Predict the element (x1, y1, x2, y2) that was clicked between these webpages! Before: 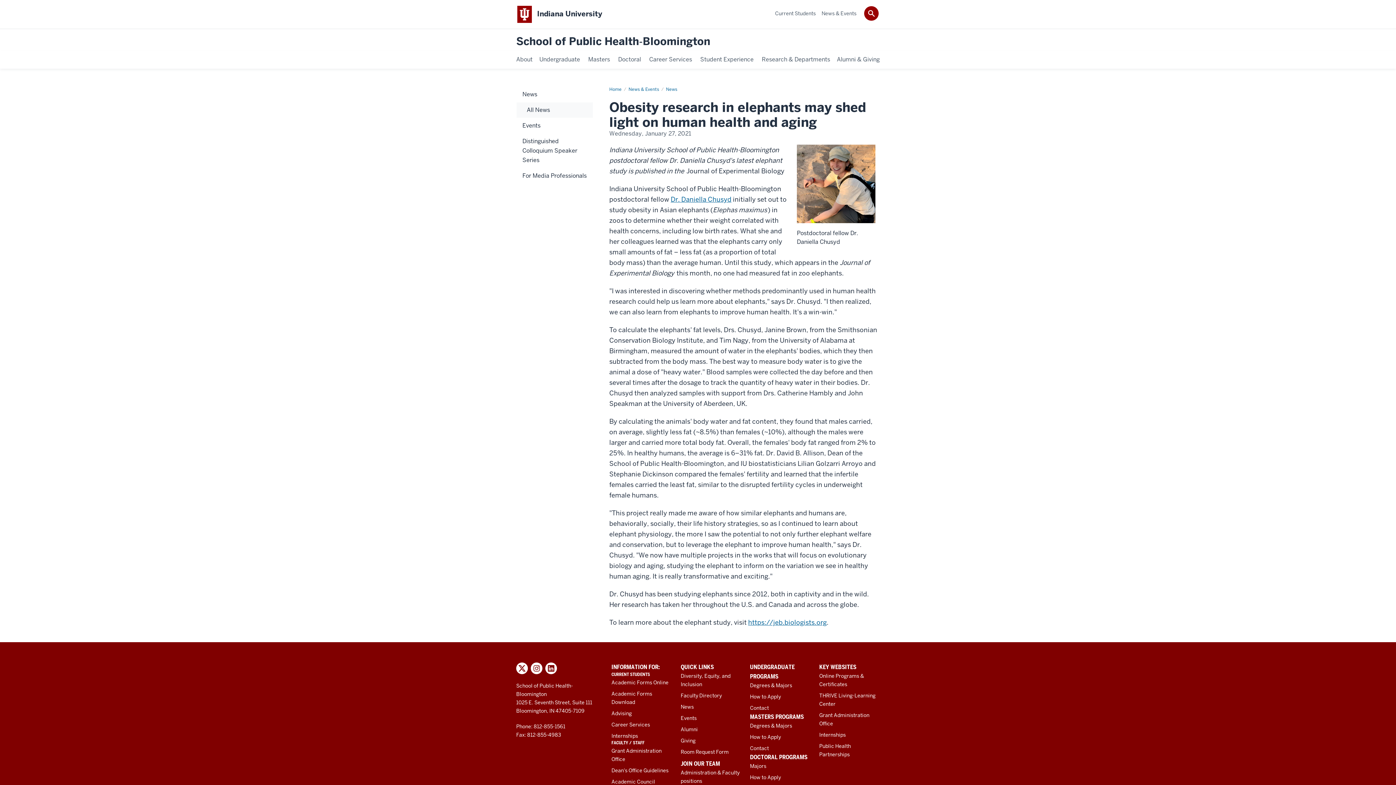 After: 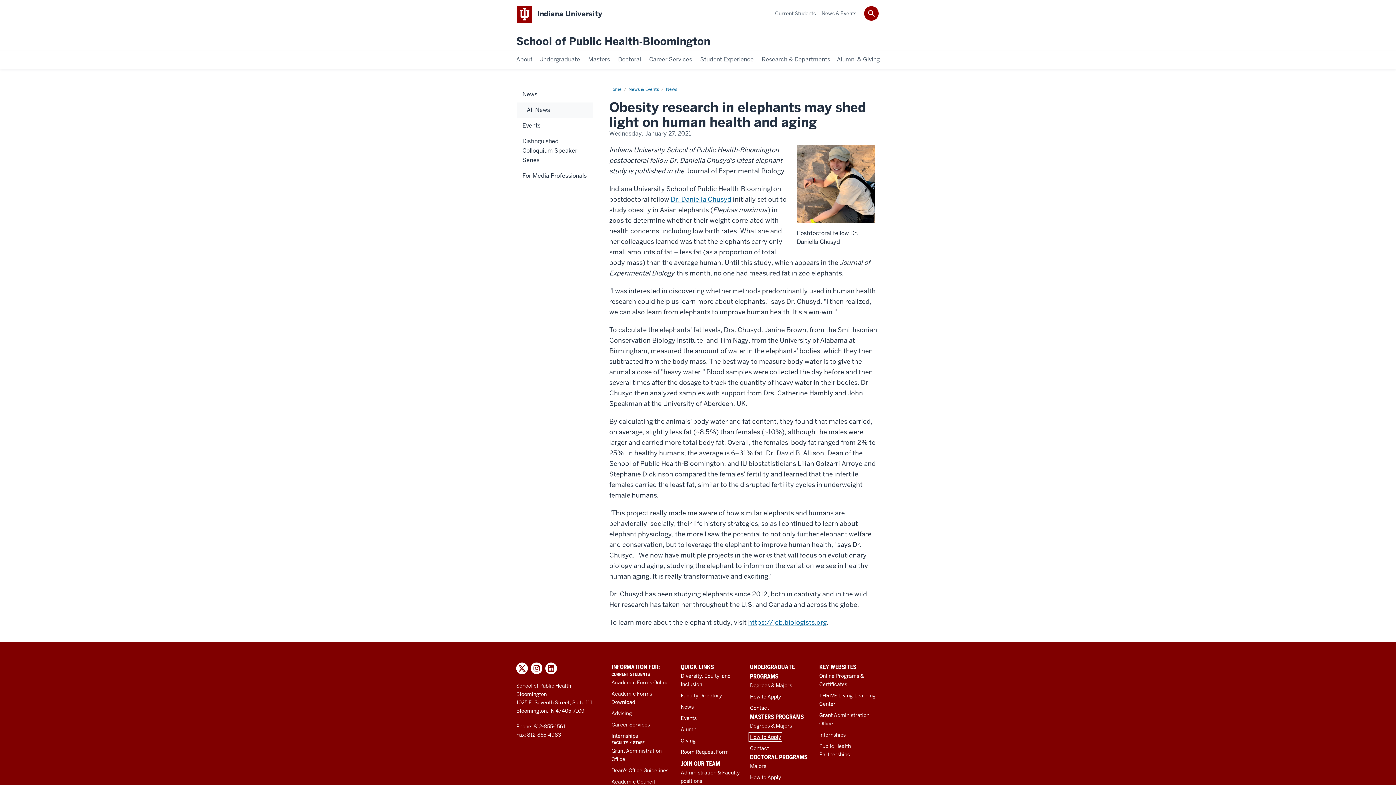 Action: bbox: (750, 734, 781, 740) label: How to Apply